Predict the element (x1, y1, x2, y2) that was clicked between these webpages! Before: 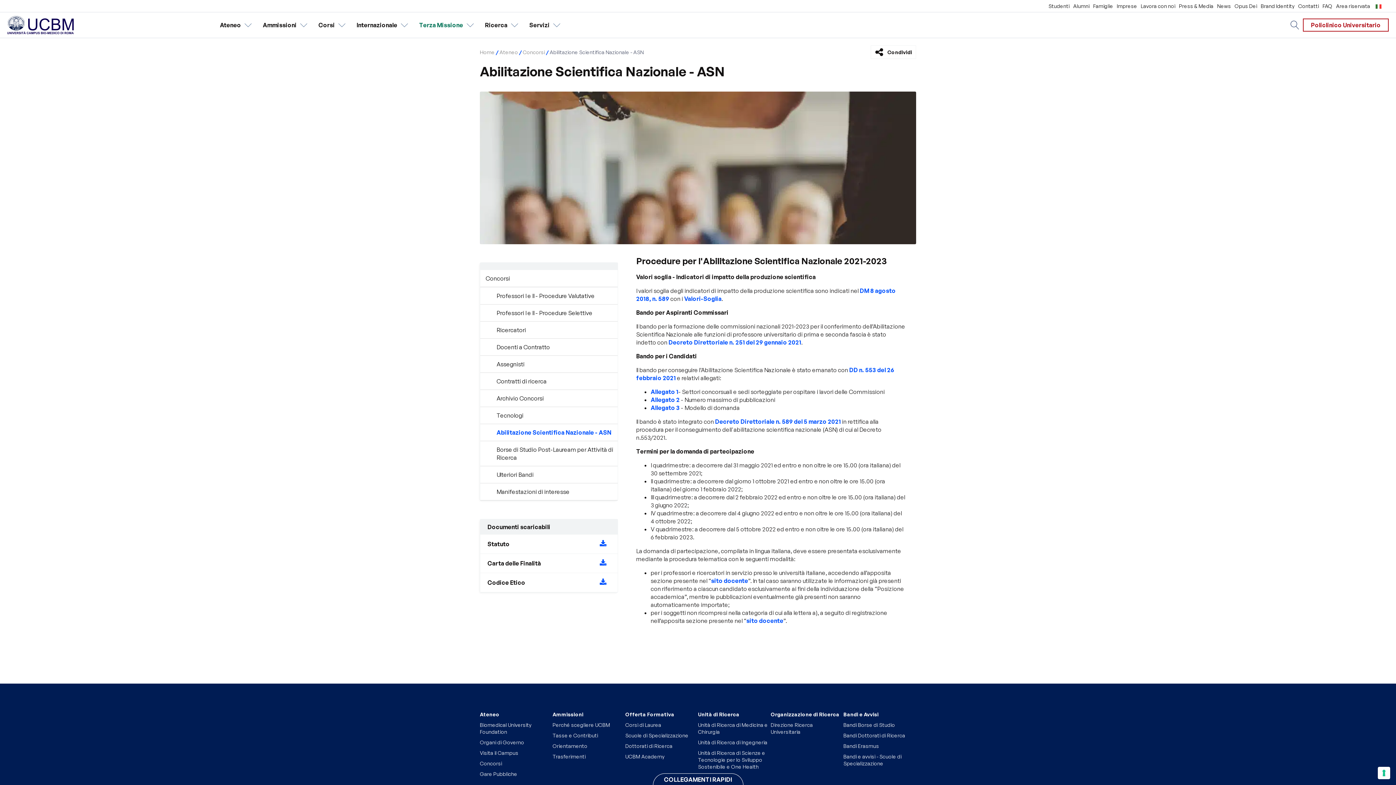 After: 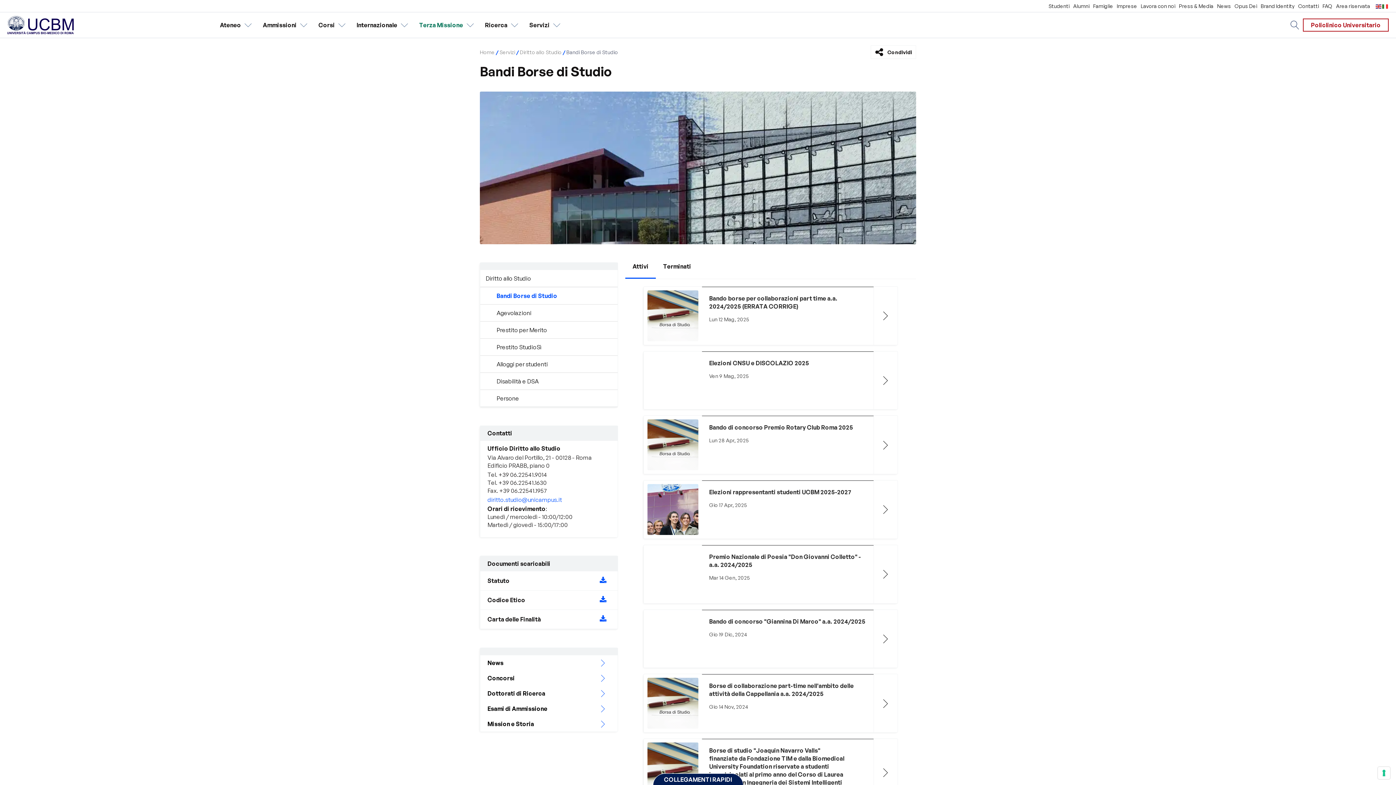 Action: label: Bandi Borse di Studio bbox: (843, 722, 895, 728)